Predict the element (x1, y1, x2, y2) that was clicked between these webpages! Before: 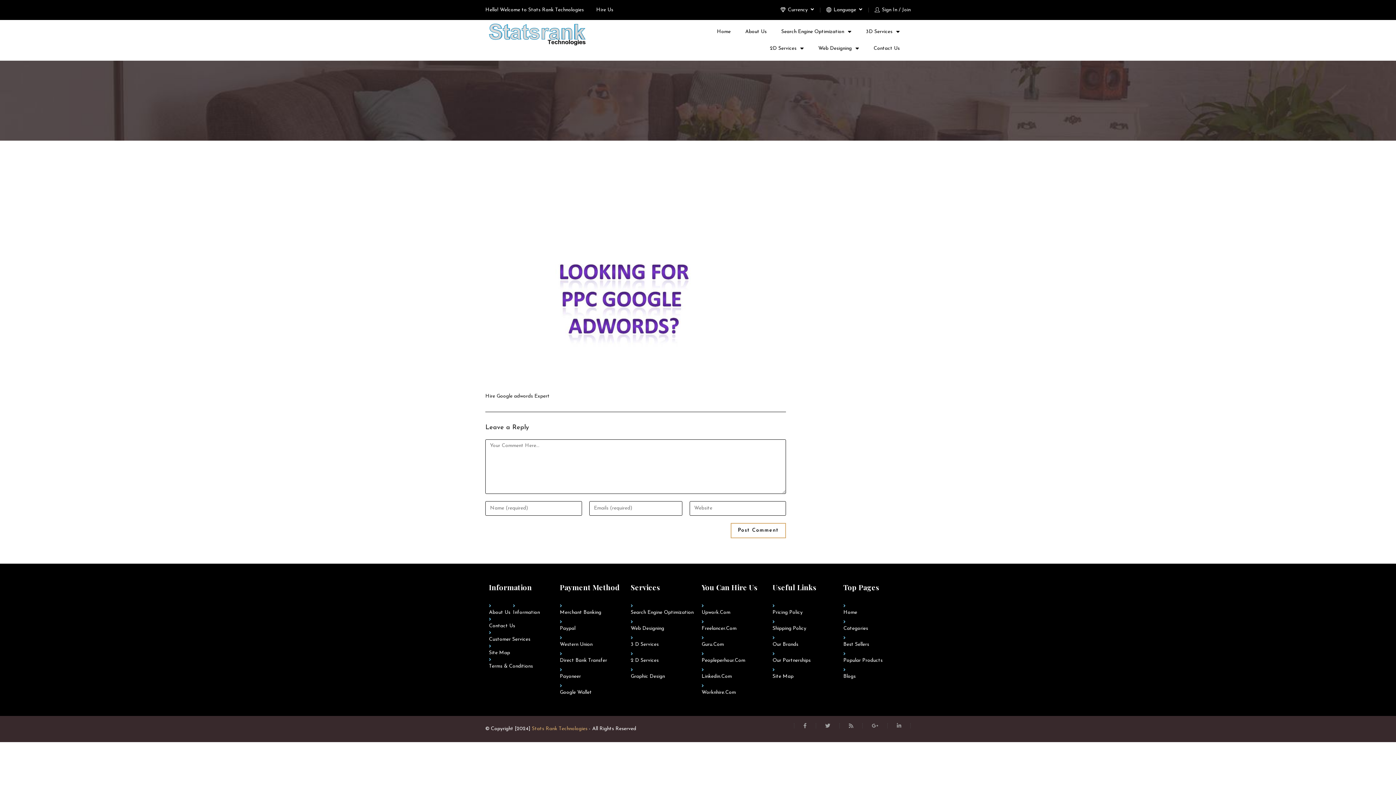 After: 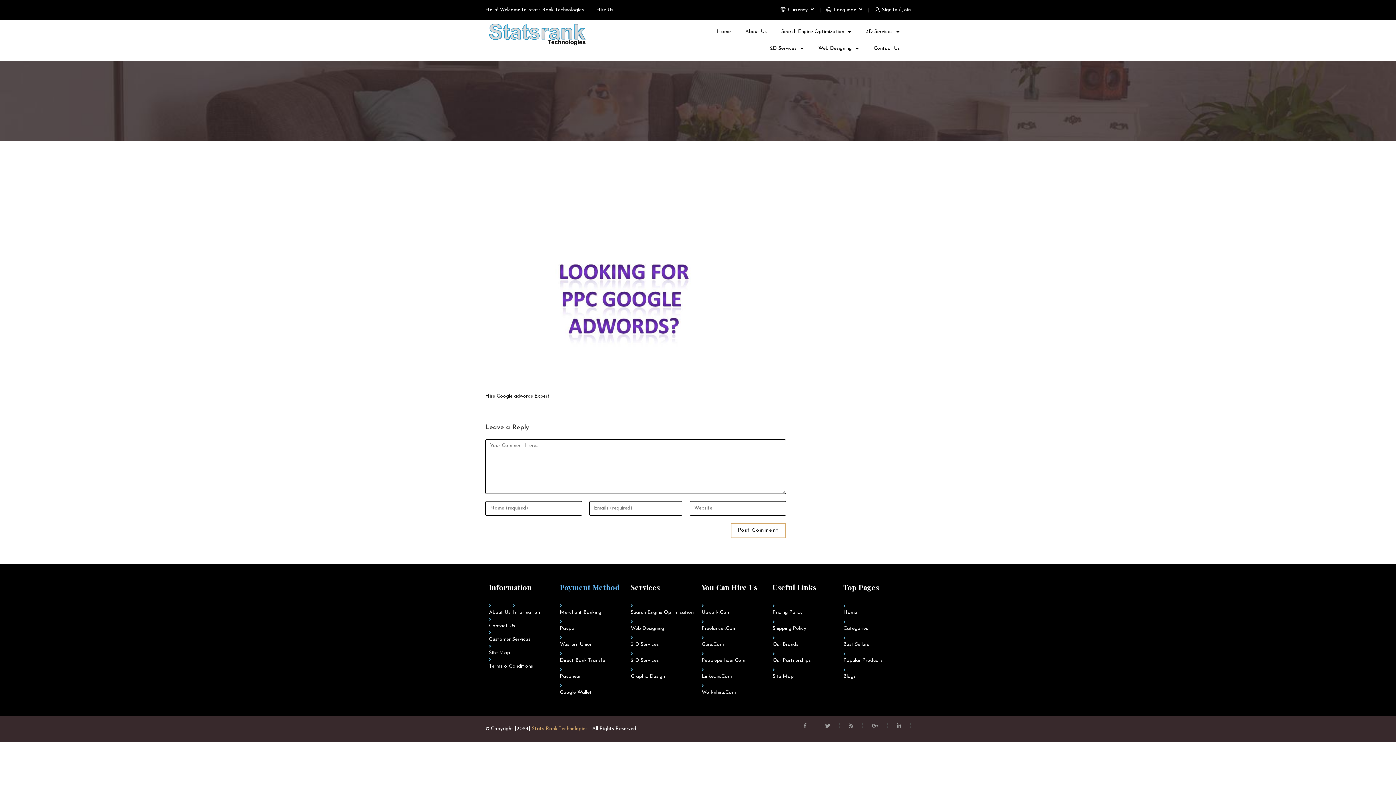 Action: bbox: (559, 582, 619, 592) label: Payment Method